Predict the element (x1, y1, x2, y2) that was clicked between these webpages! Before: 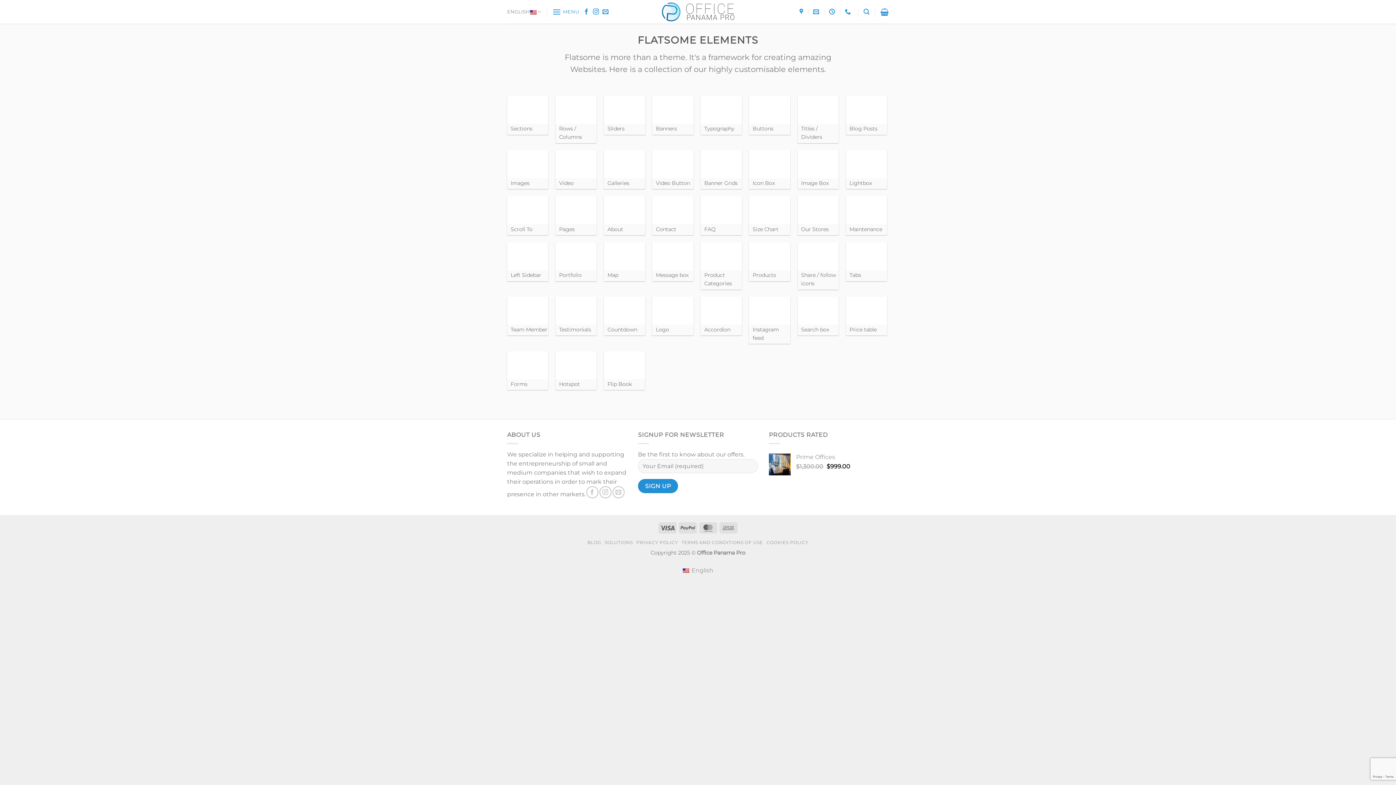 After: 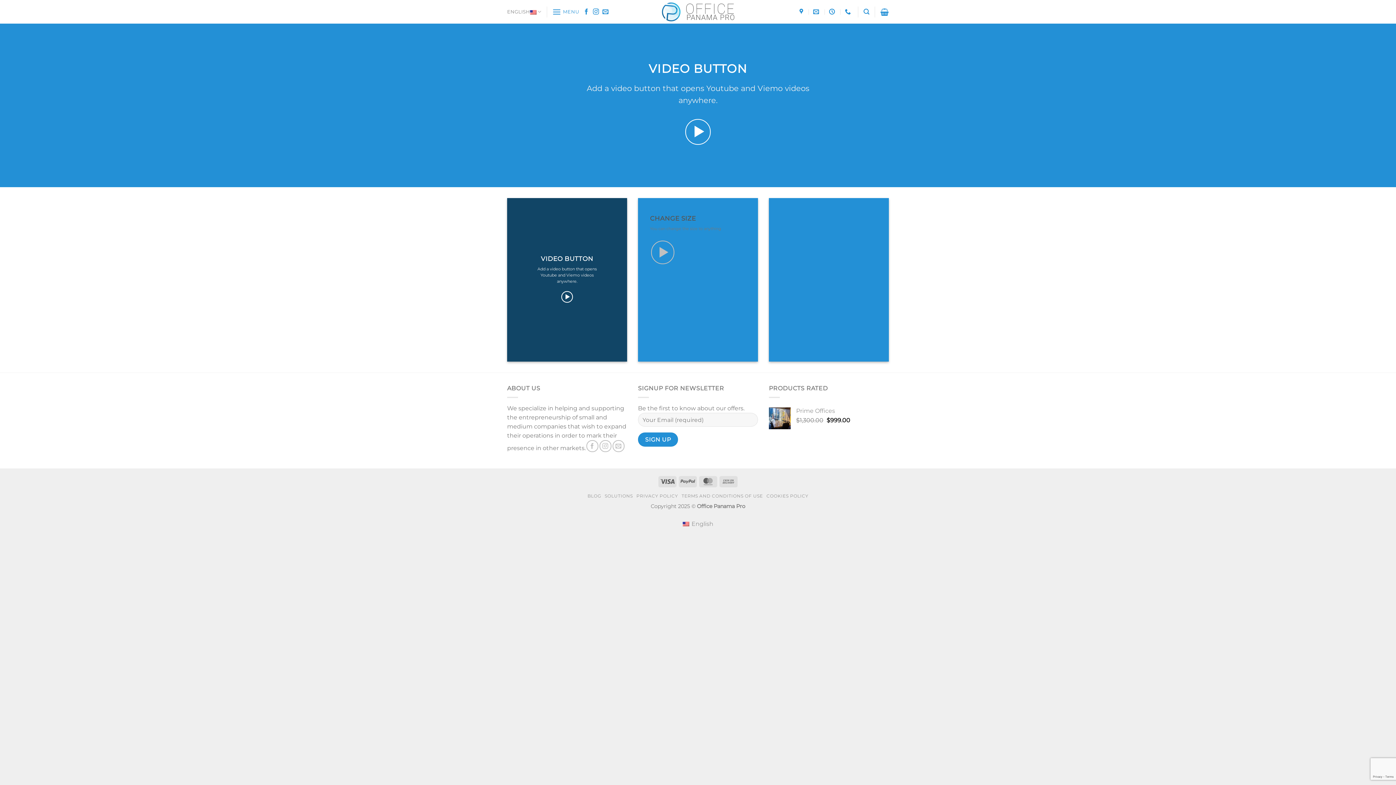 Action: label: Video Button bbox: (652, 150, 693, 189)